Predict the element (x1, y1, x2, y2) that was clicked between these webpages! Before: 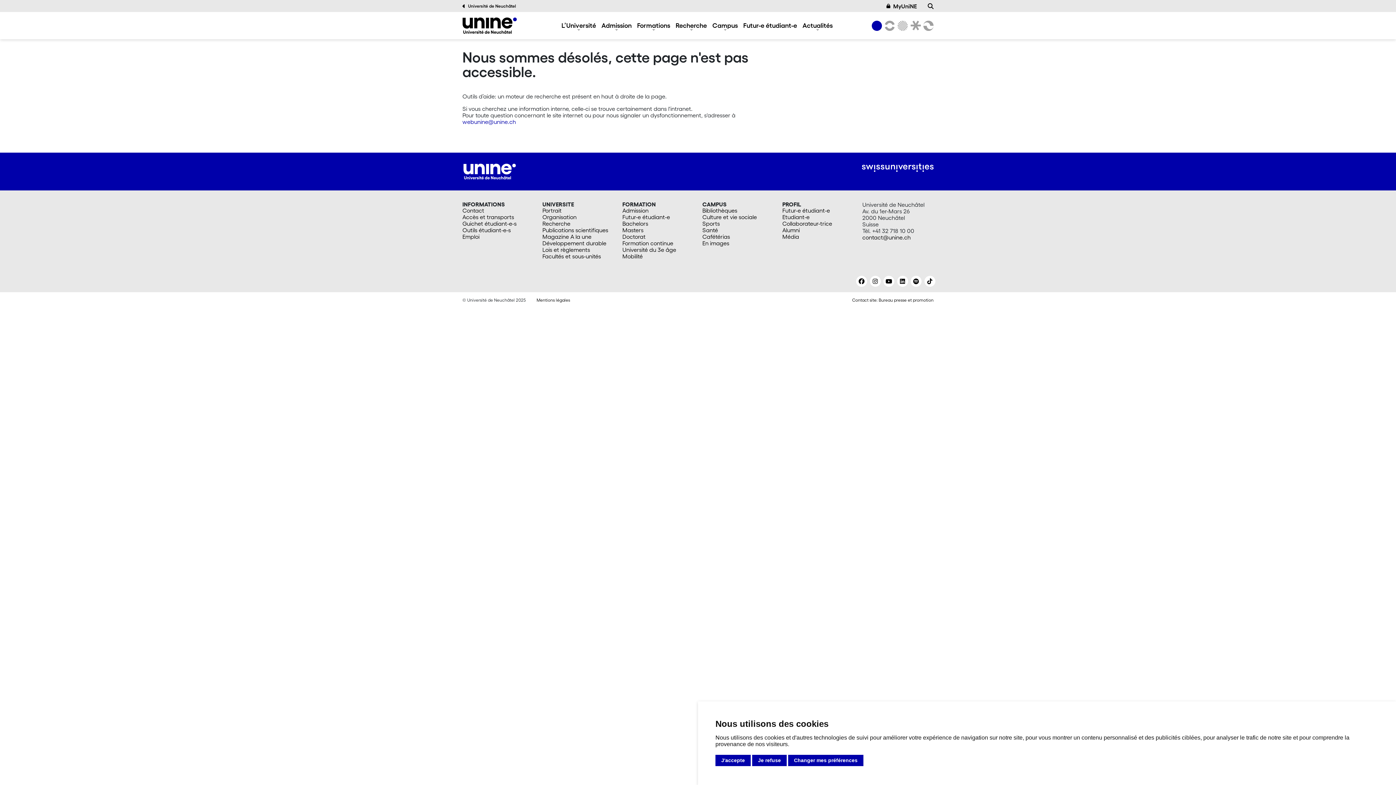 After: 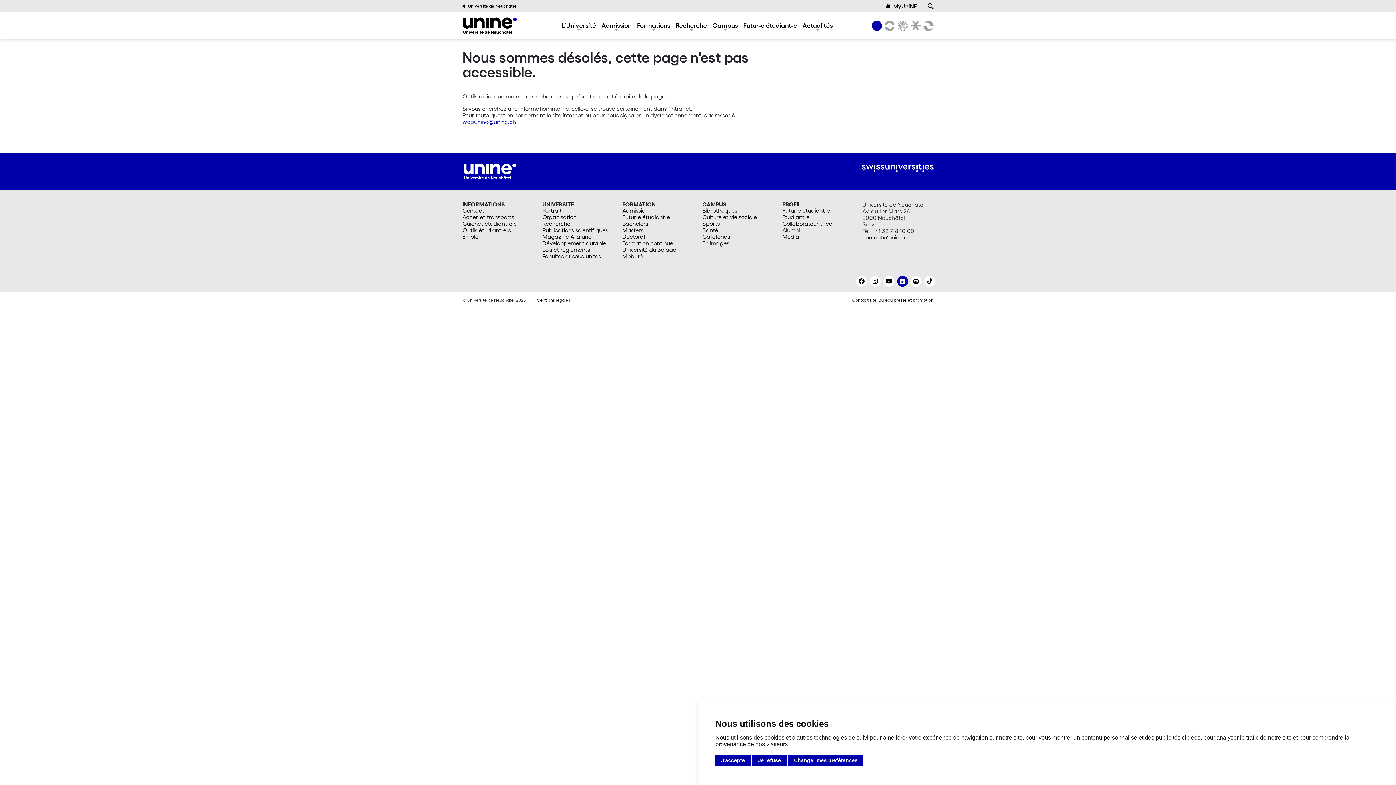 Action: bbox: (897, 276, 908, 286)